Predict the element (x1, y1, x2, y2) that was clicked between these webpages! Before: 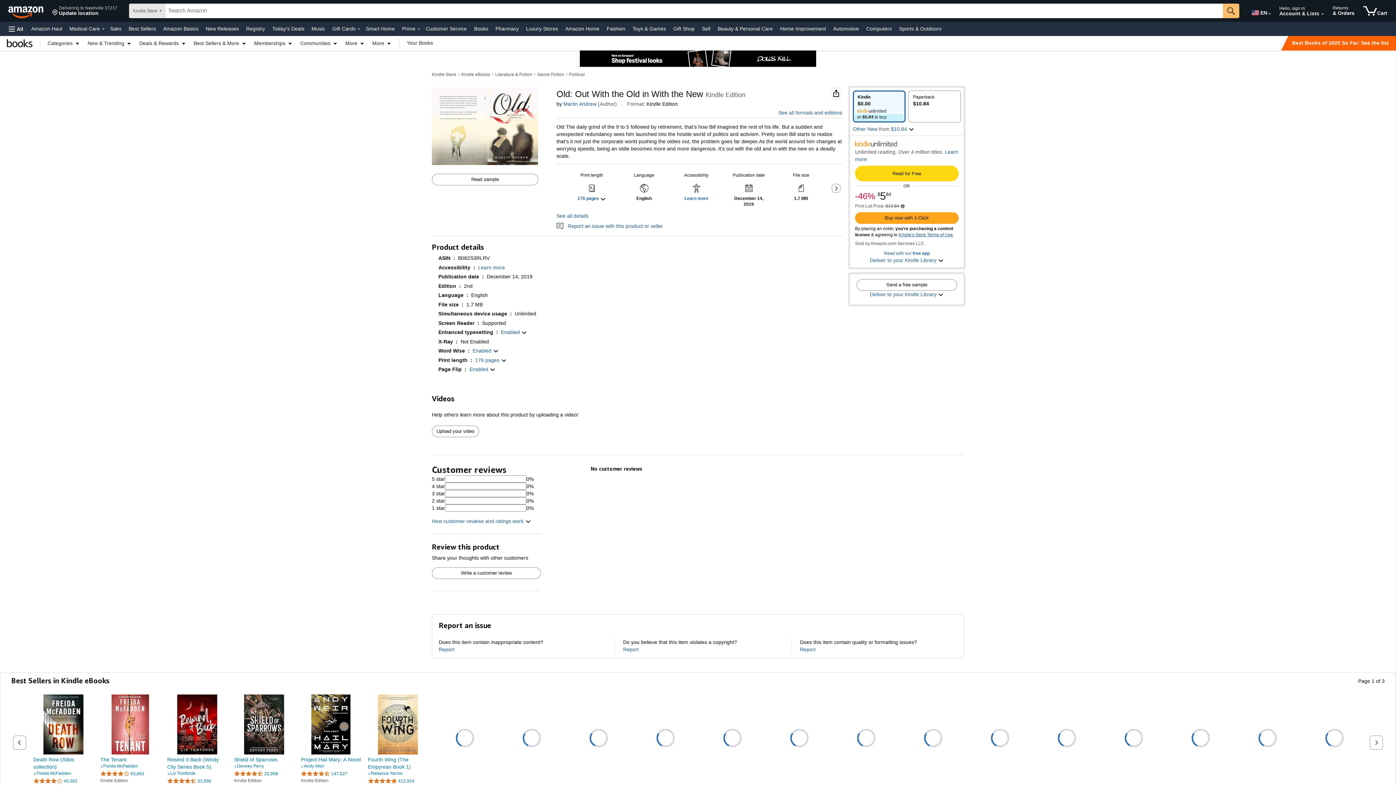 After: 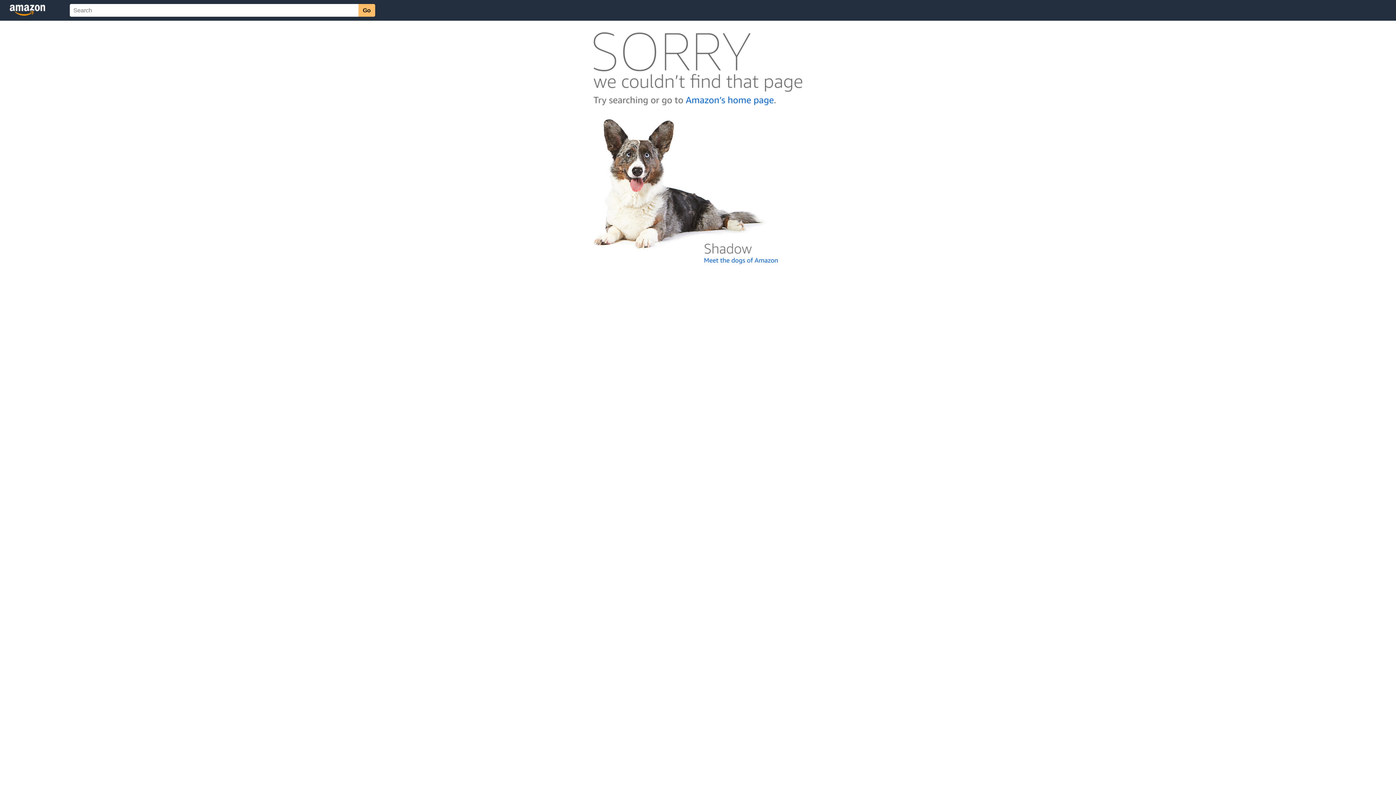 Action: bbox: (32, 778, 76, 784) label: 3.9 out of 5 stars, 40,362 ratings